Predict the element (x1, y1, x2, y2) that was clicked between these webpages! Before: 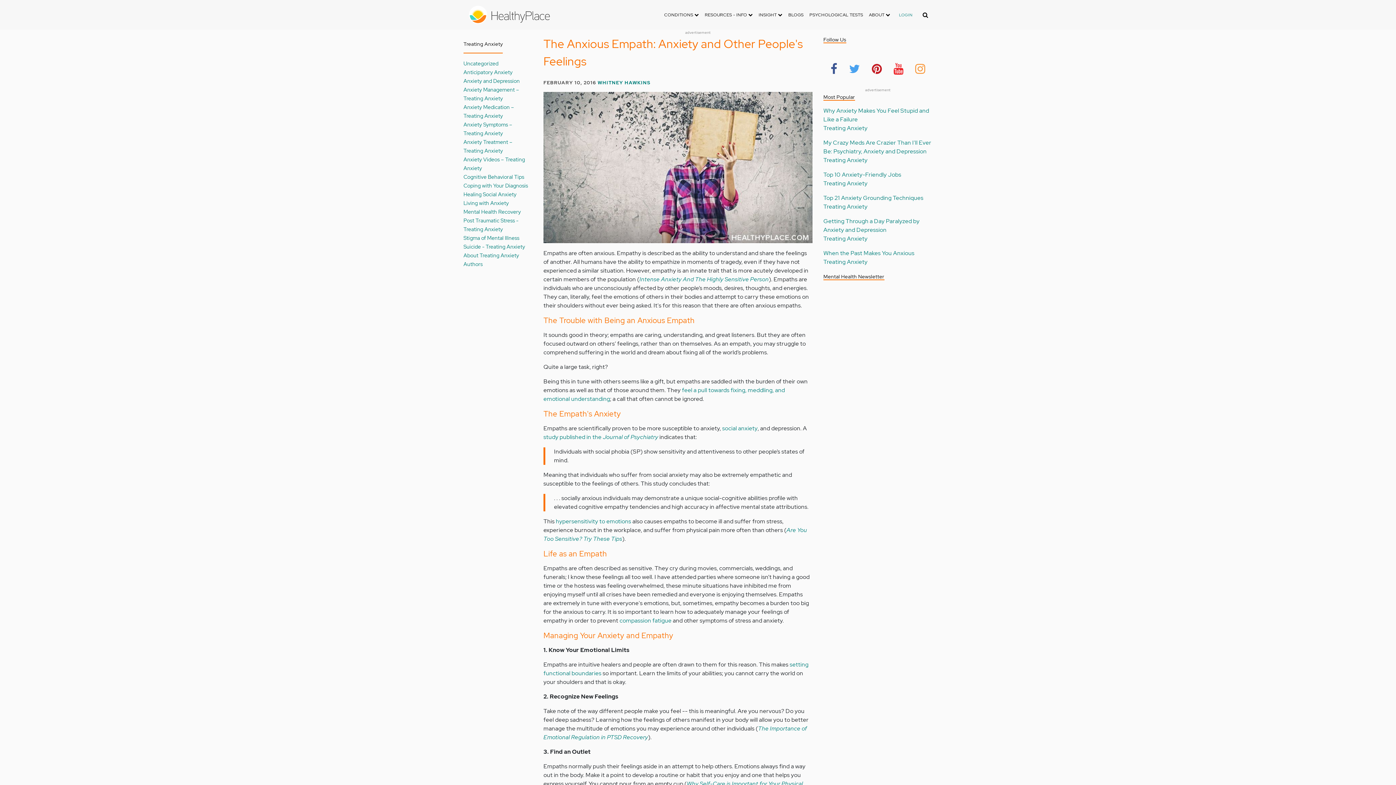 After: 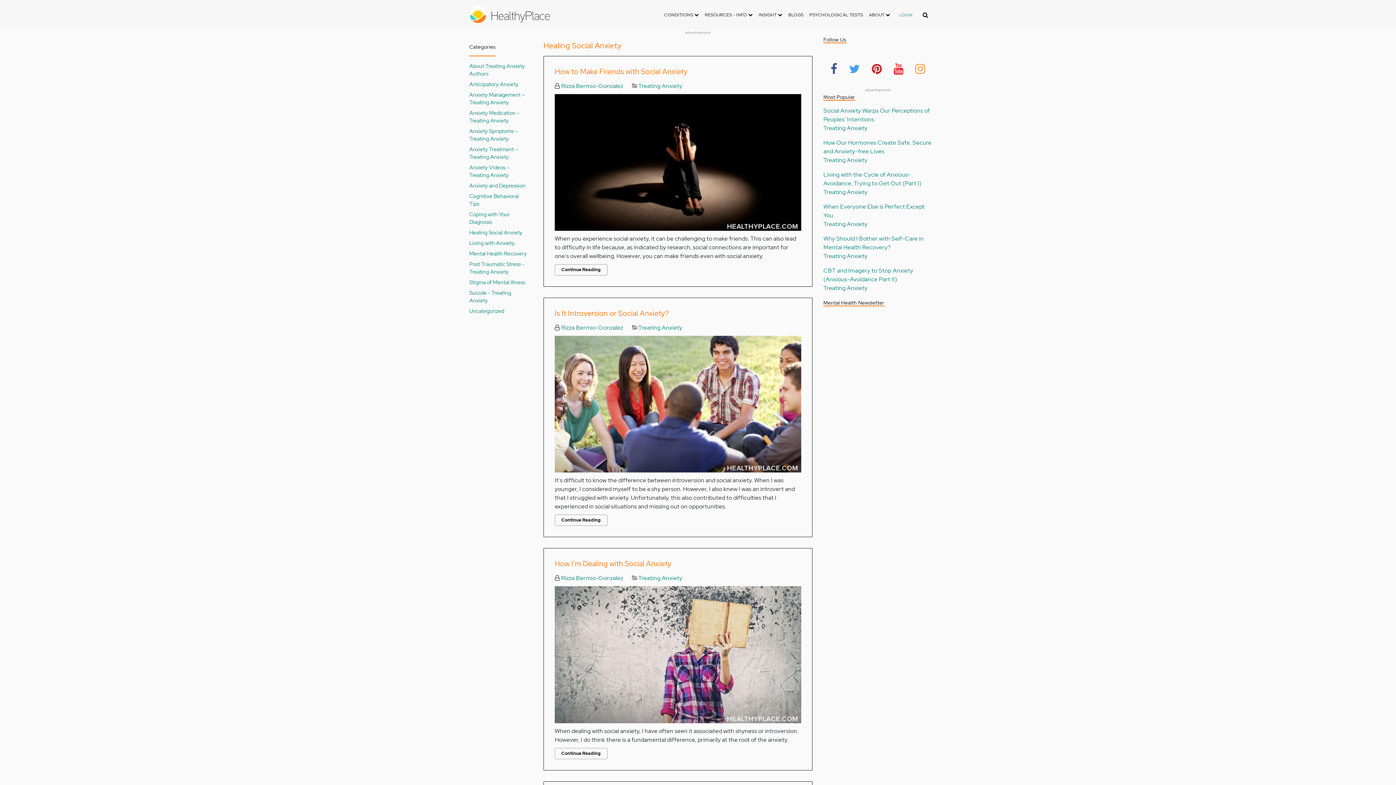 Action: bbox: (463, 190, 516, 197) label: Healing Social Anxiety